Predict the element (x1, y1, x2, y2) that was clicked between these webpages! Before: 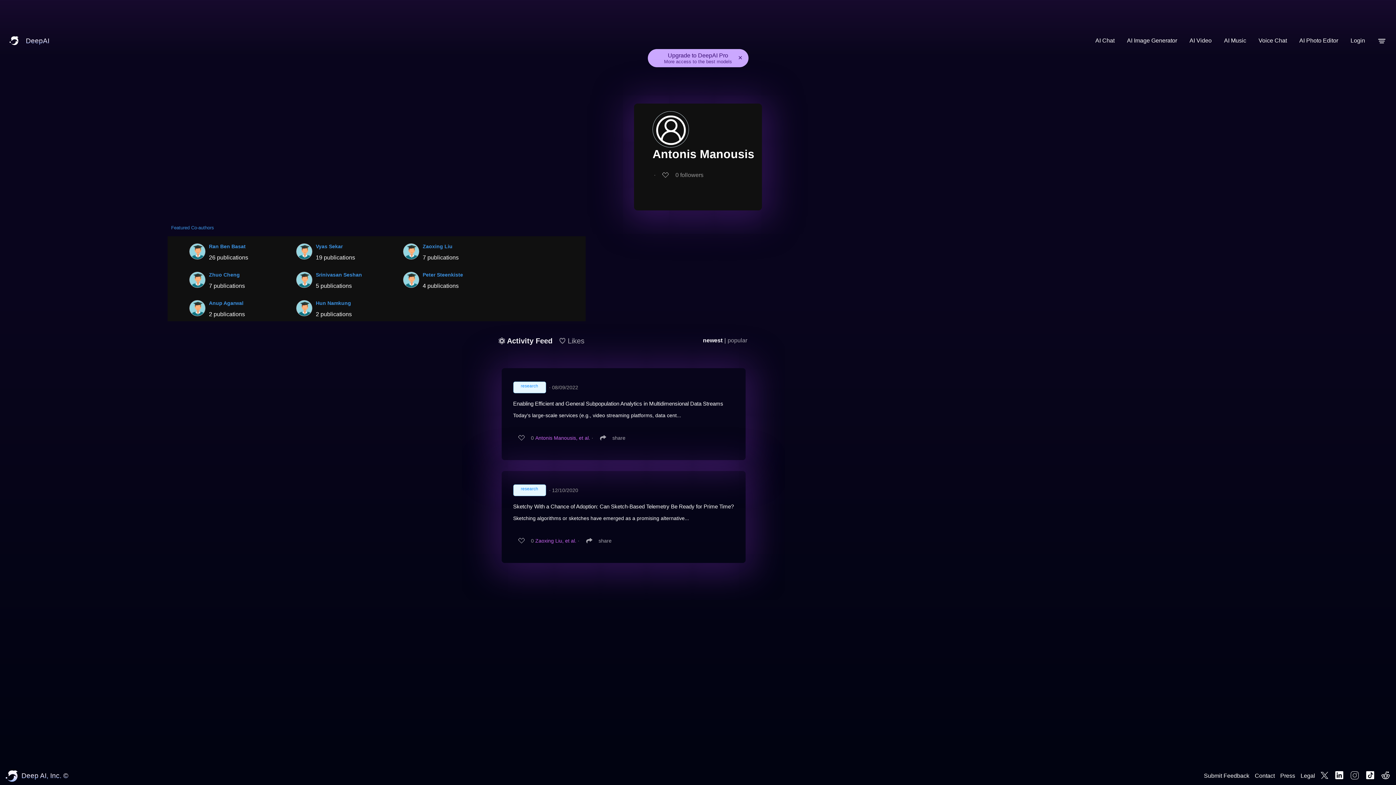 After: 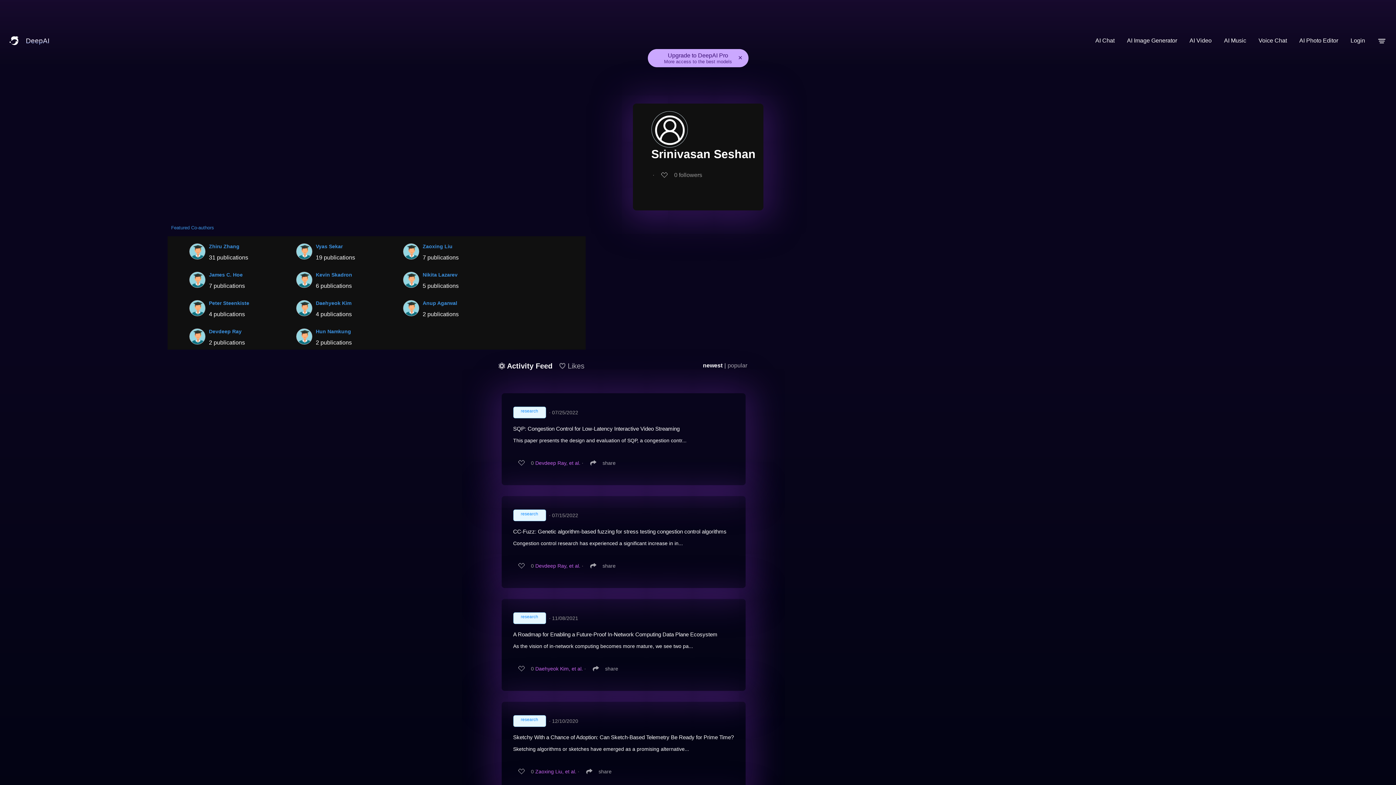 Action: bbox: (296, 268, 312, 289)